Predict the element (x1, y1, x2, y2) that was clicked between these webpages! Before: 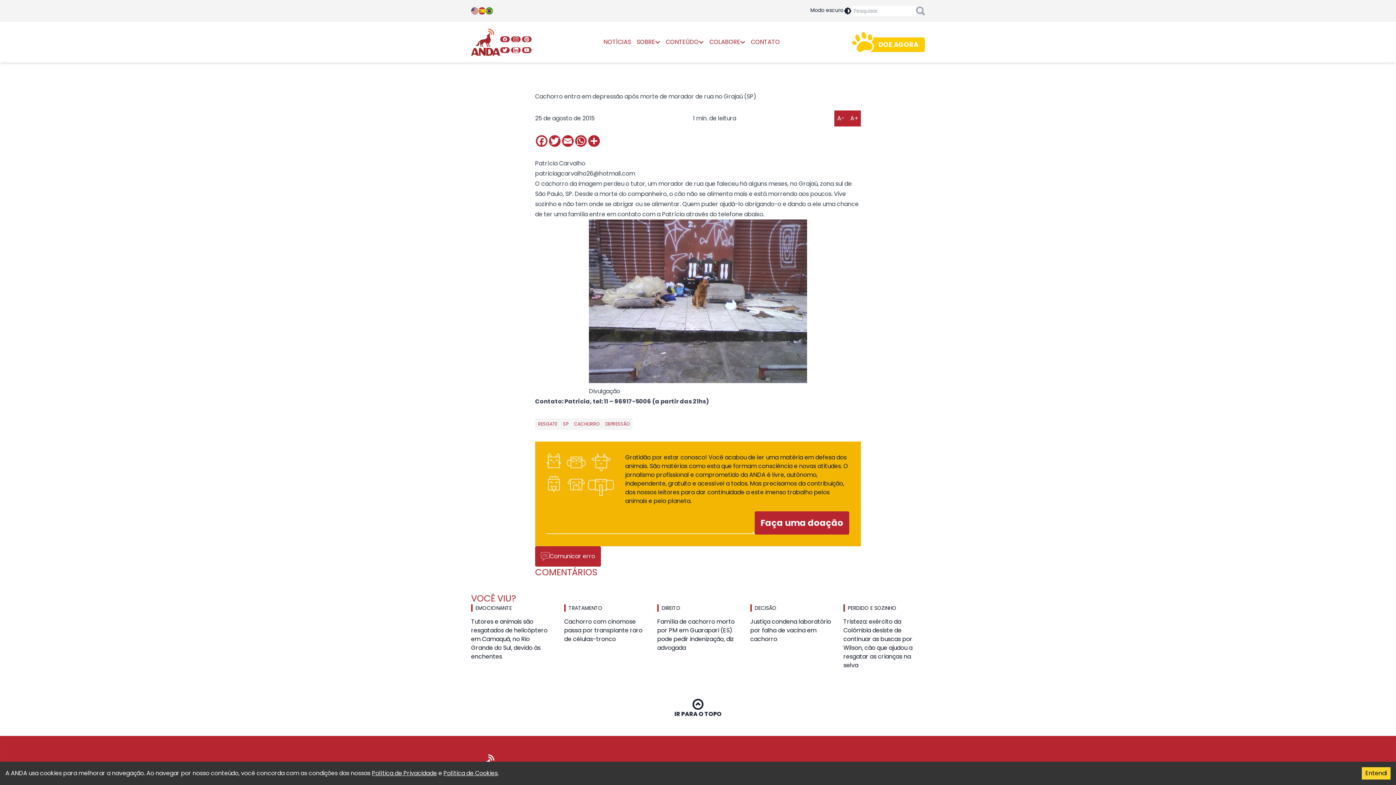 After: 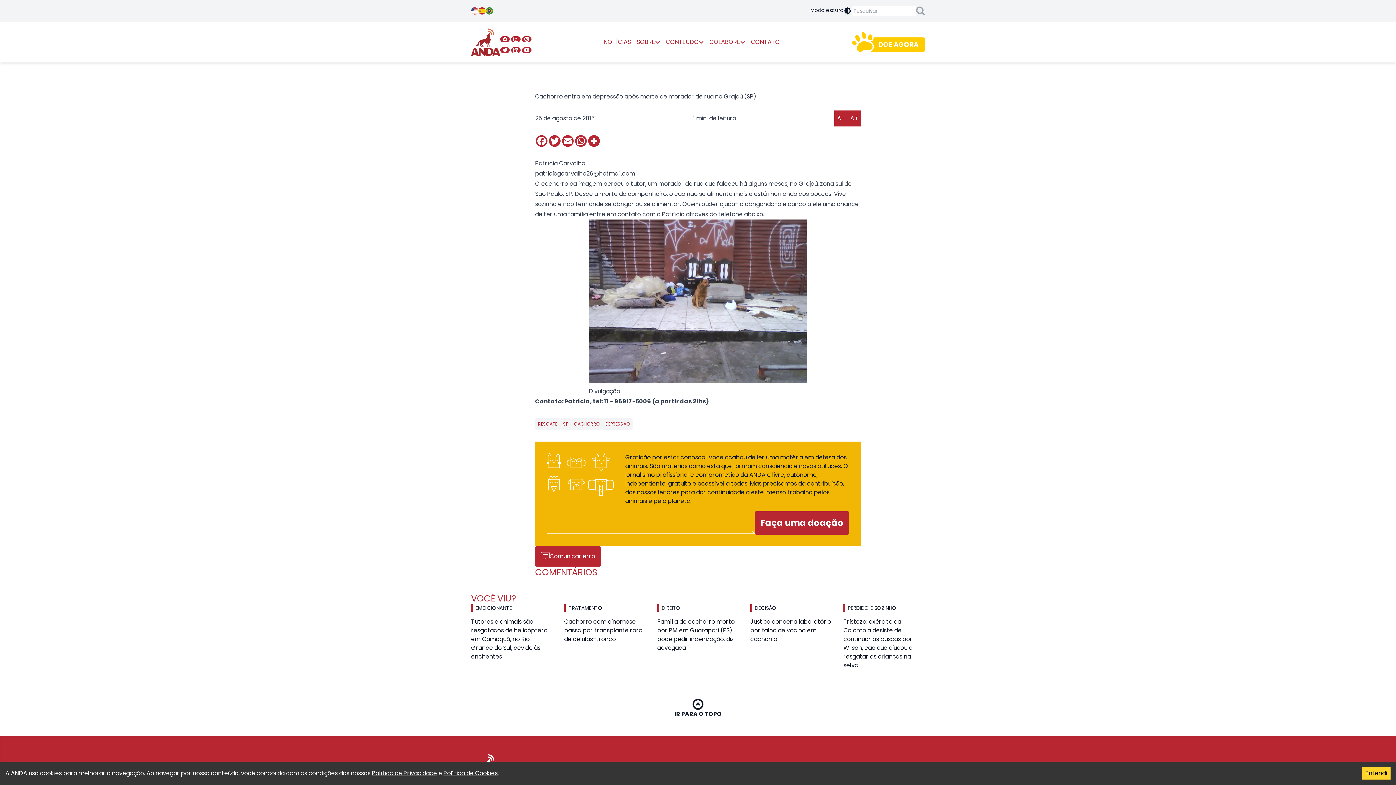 Action: bbox: (522, 36, 531, 42)